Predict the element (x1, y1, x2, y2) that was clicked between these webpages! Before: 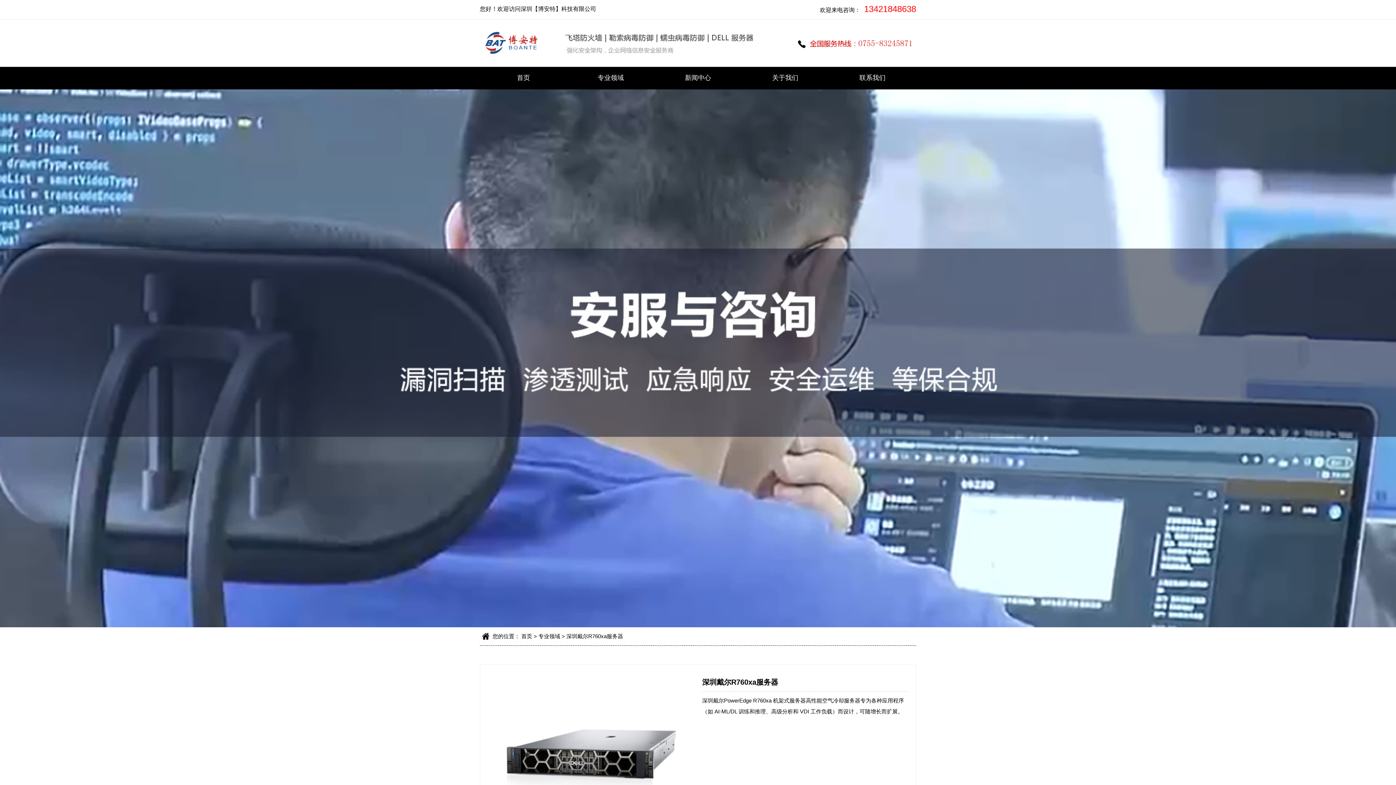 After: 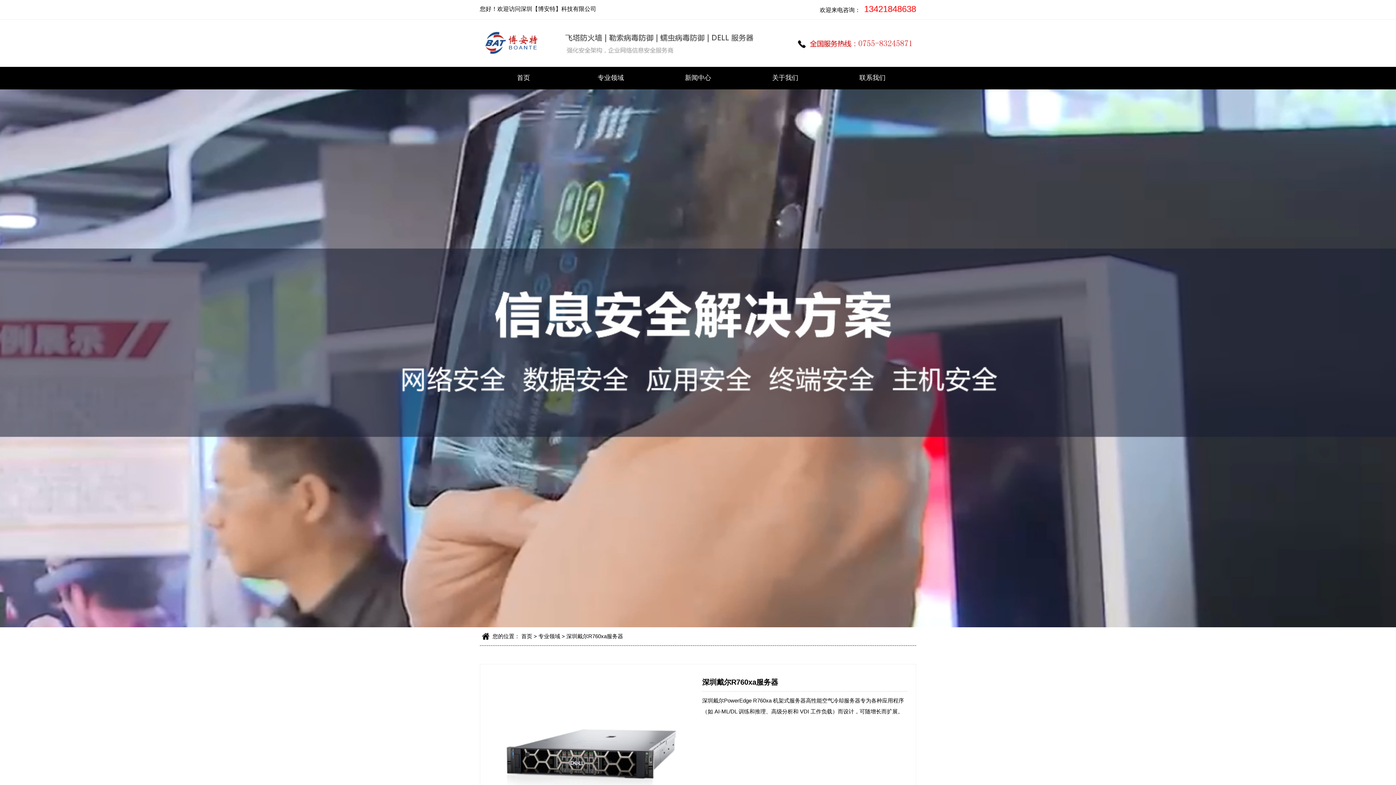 Action: label: 深圳戴尔R760xa服务器 bbox: (566, 633, 623, 639)